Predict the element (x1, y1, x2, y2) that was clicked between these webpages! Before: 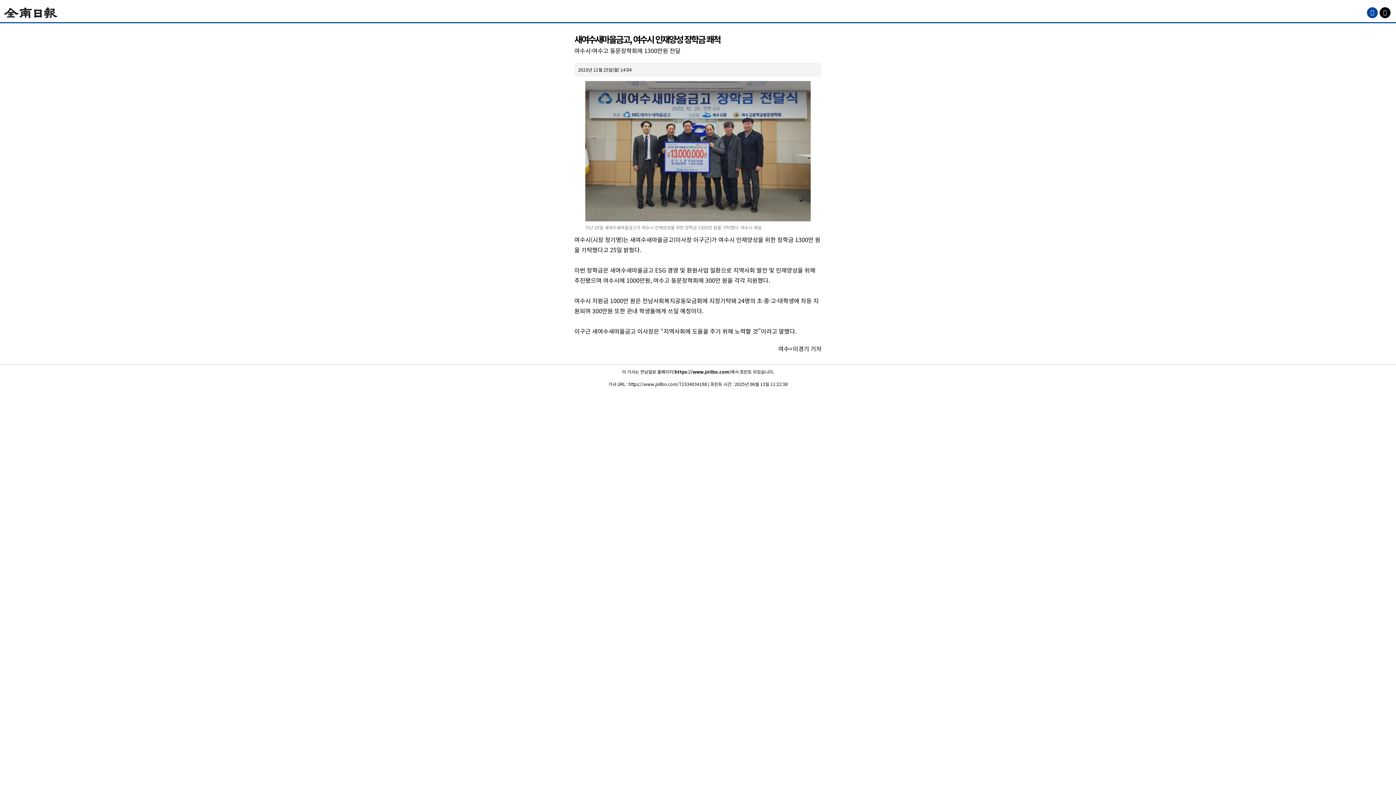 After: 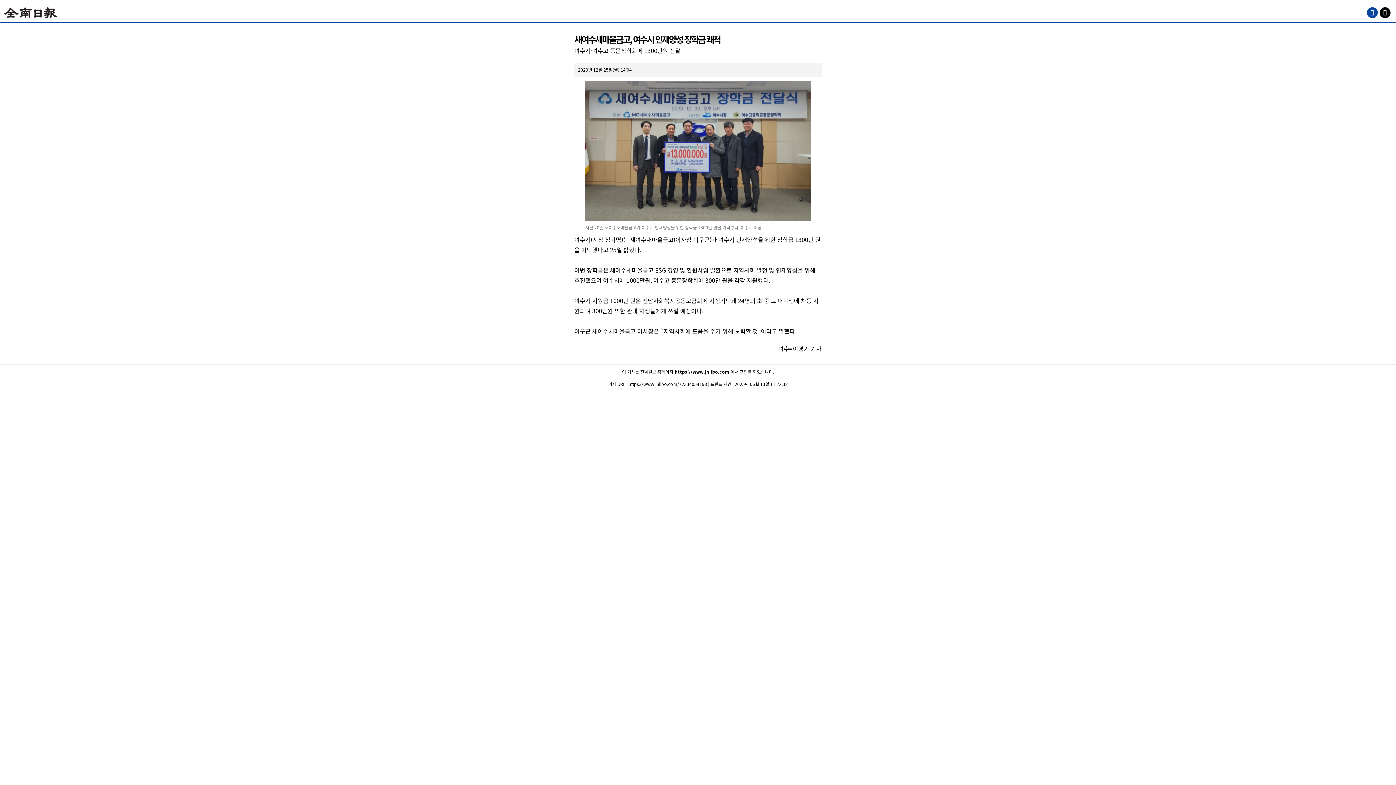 Action: bbox: (1367, 7, 1378, 18)